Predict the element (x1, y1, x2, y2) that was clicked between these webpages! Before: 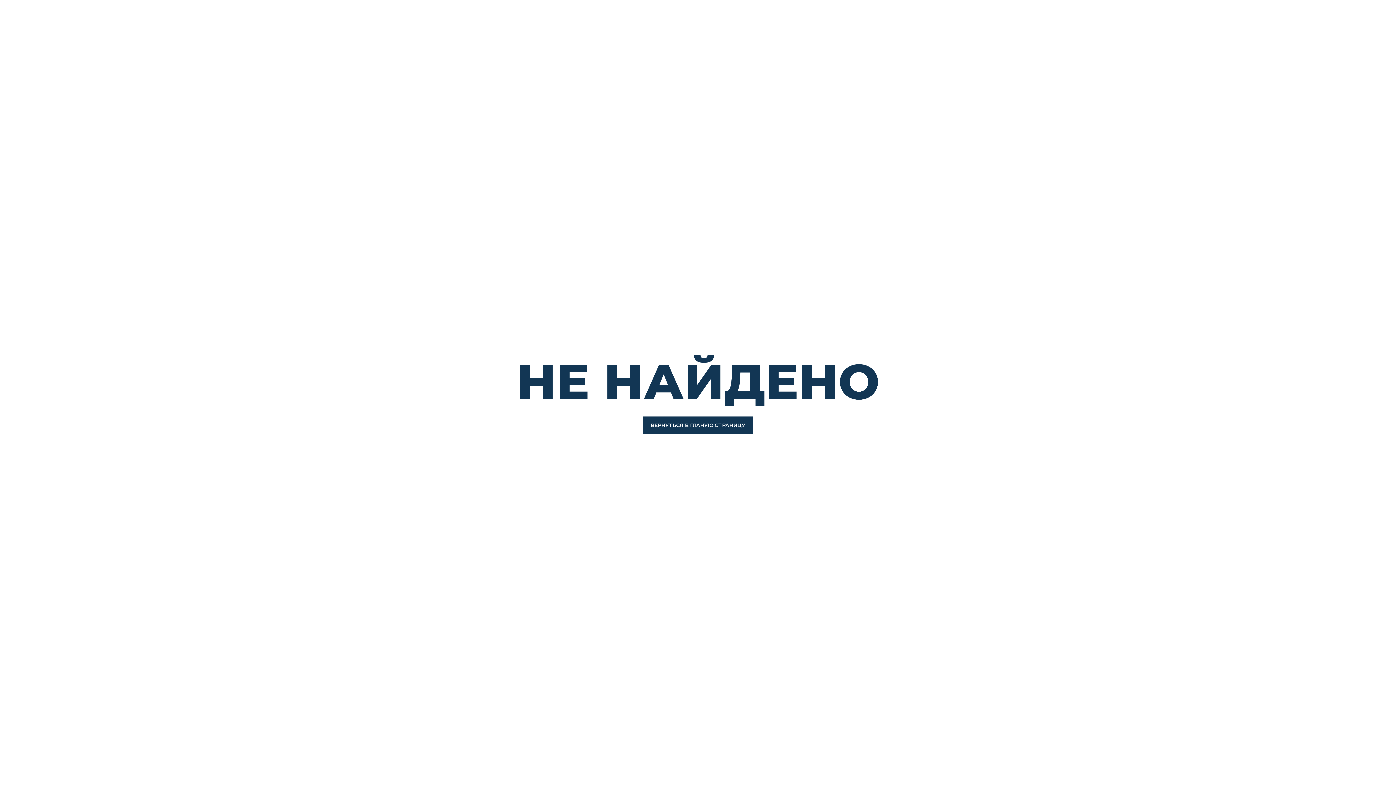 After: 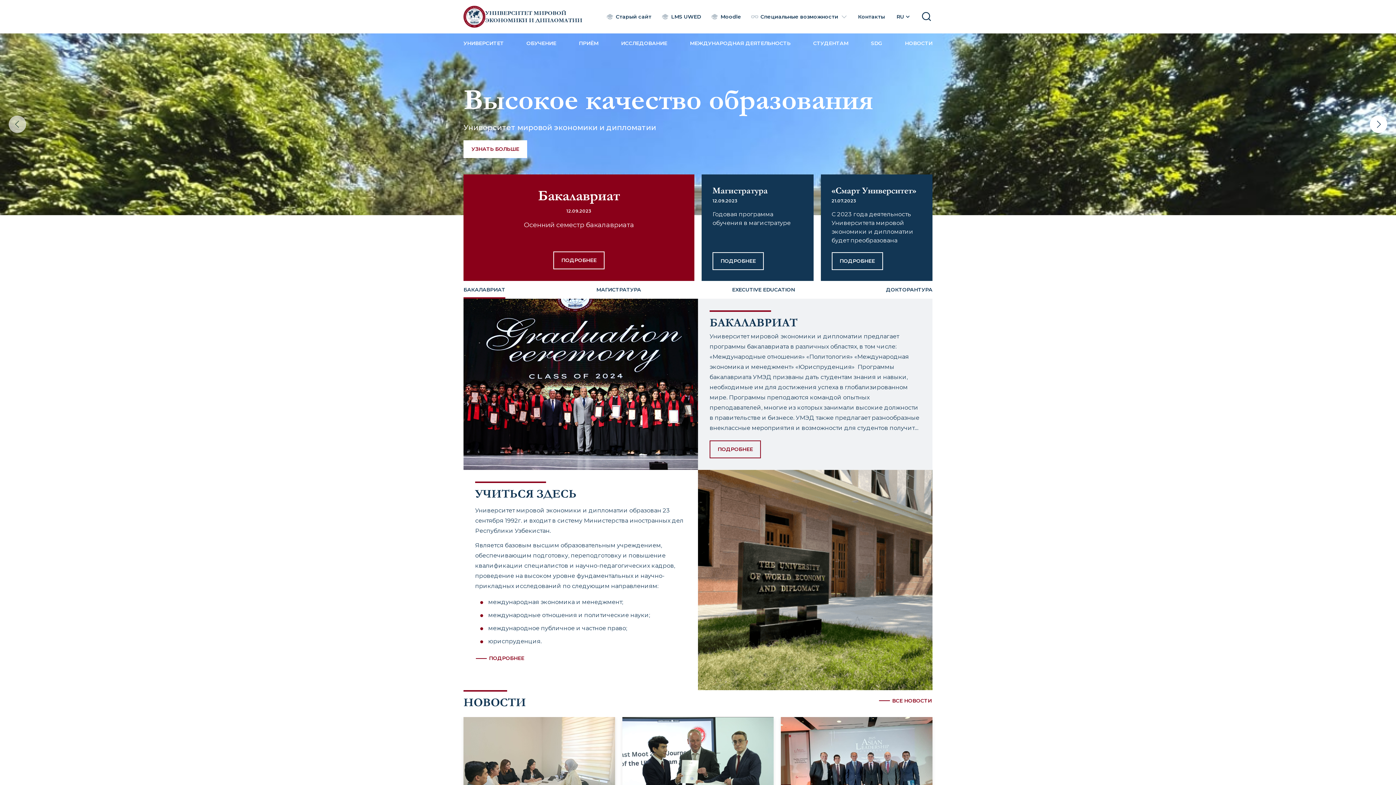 Action: bbox: (642, 416, 753, 434) label: ВЕРНУТЬСЯ В ГЛАНУЮ СТРАНИЦУ